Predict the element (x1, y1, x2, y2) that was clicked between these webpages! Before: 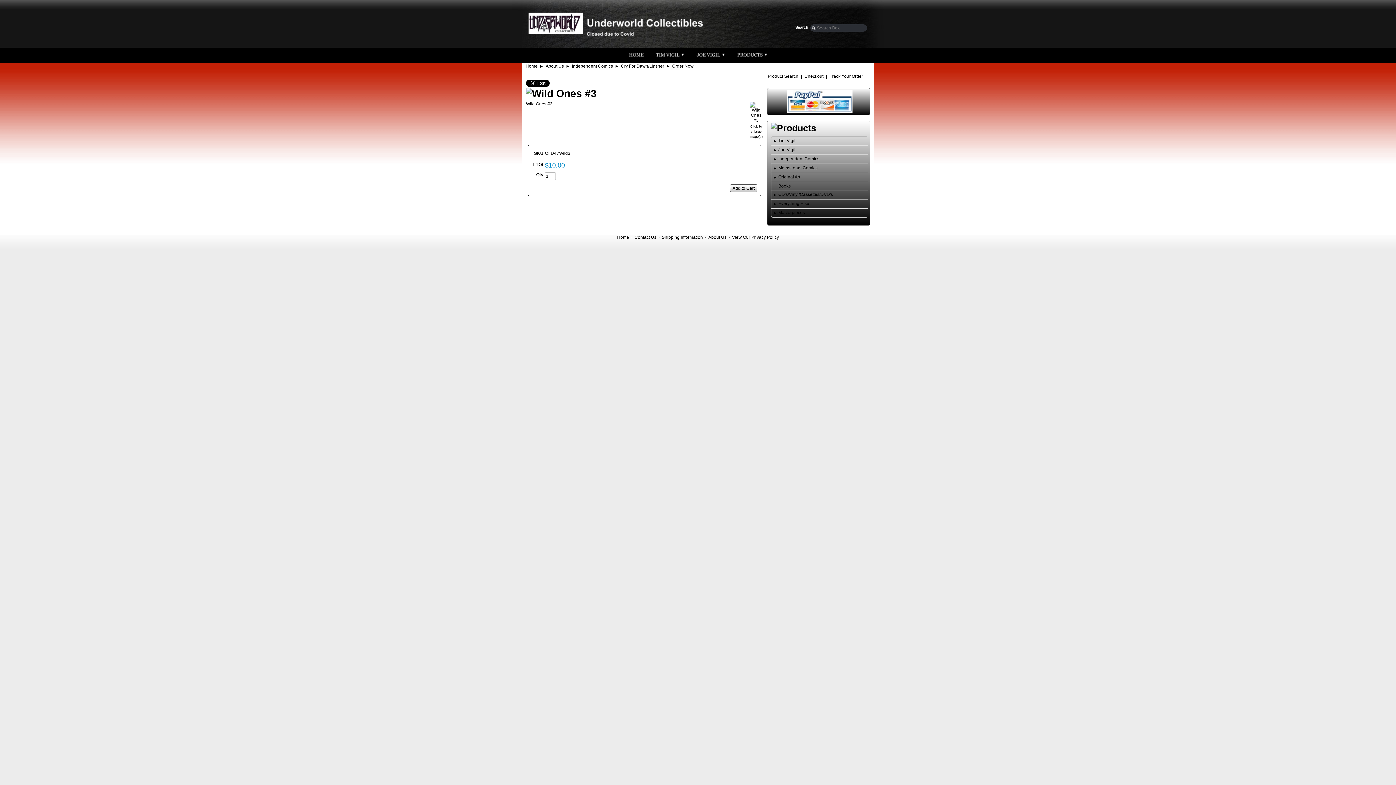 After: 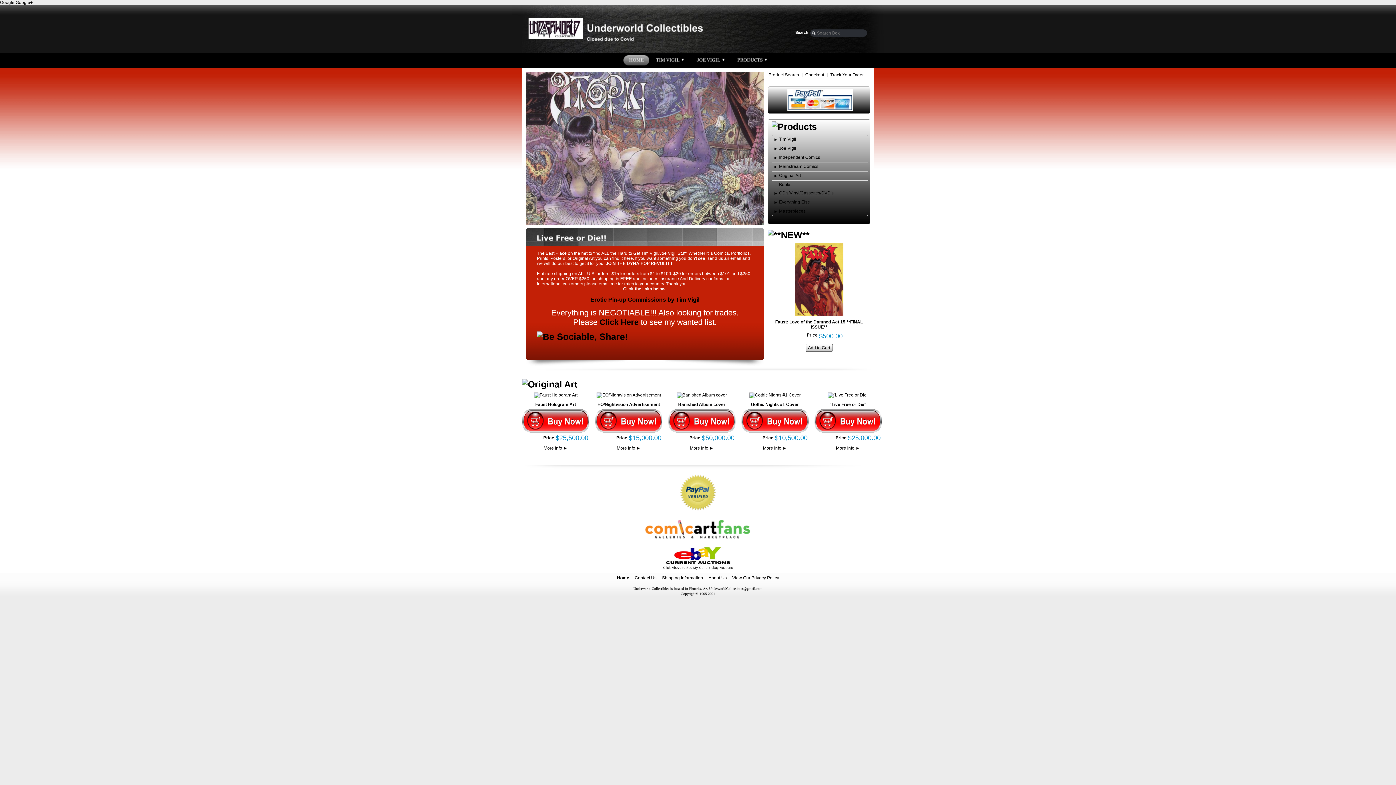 Action: bbox: (525, 63, 537, 68) label: Home